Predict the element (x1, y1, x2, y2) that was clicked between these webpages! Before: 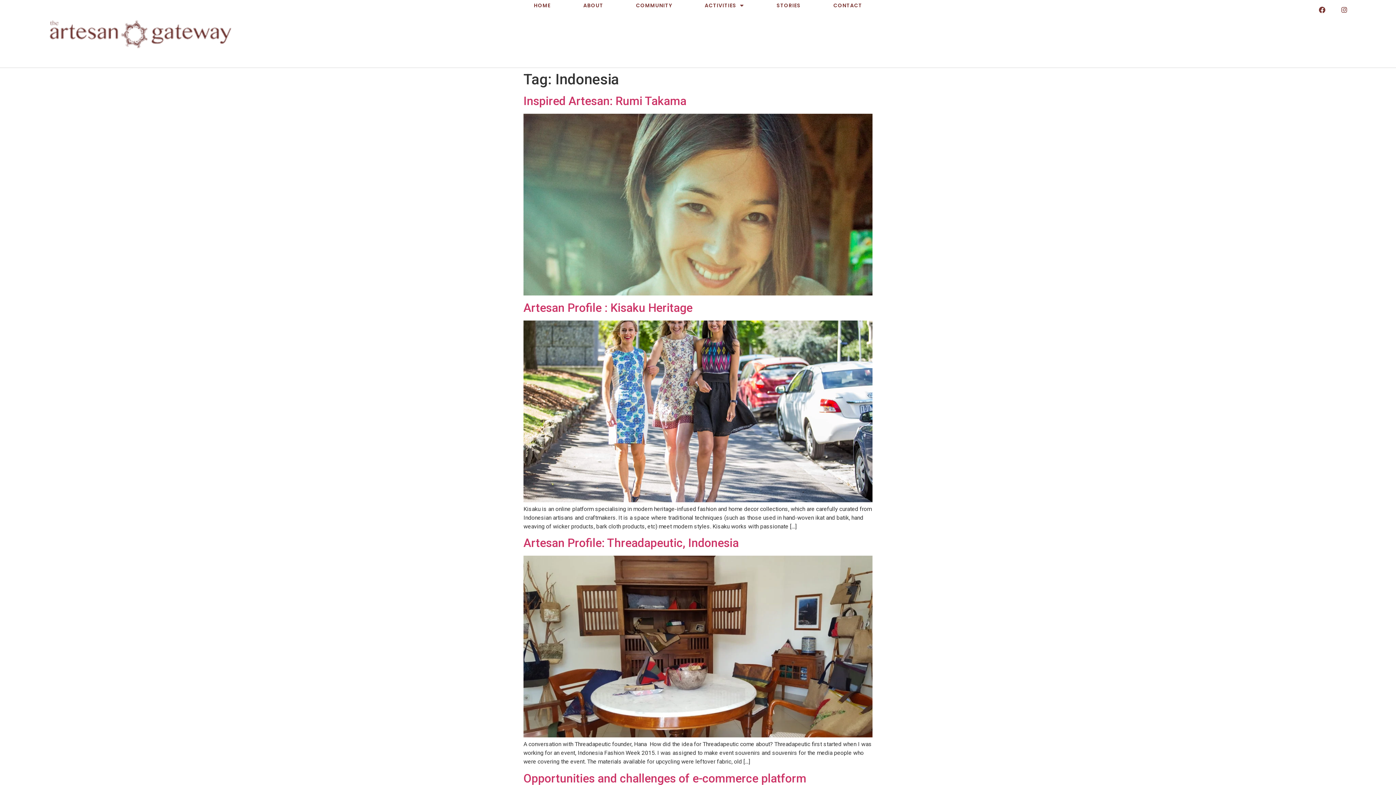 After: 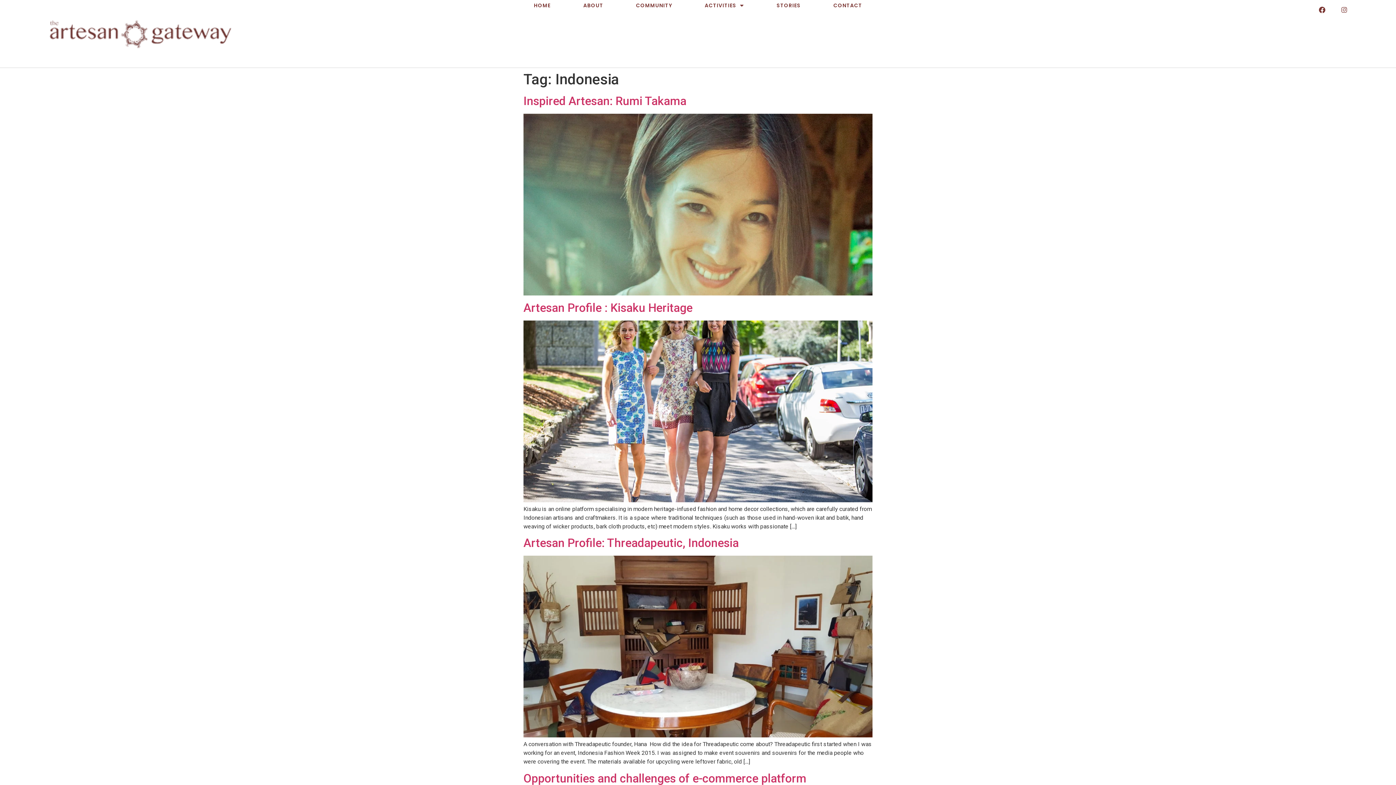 Action: label: Instagram bbox: (1334, 0, 1354, 19)